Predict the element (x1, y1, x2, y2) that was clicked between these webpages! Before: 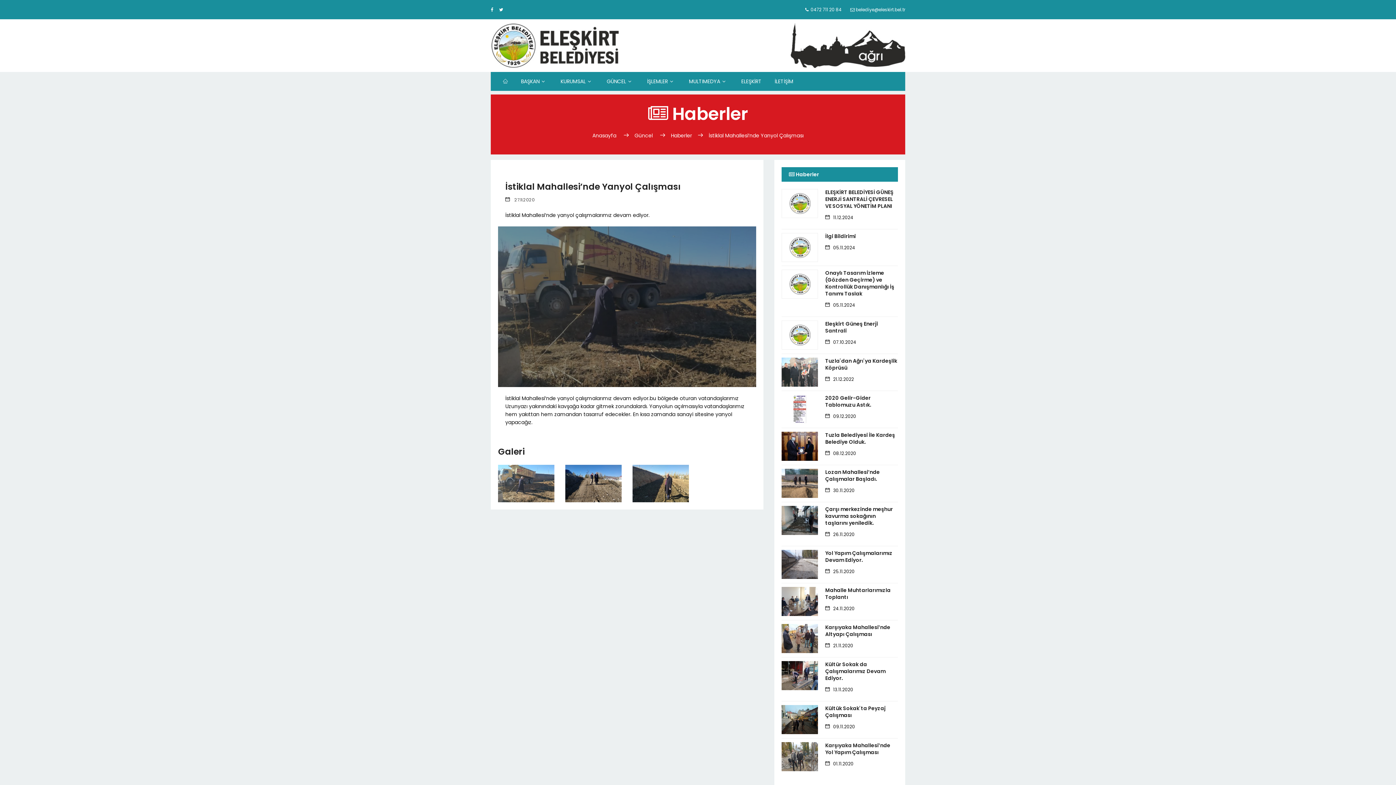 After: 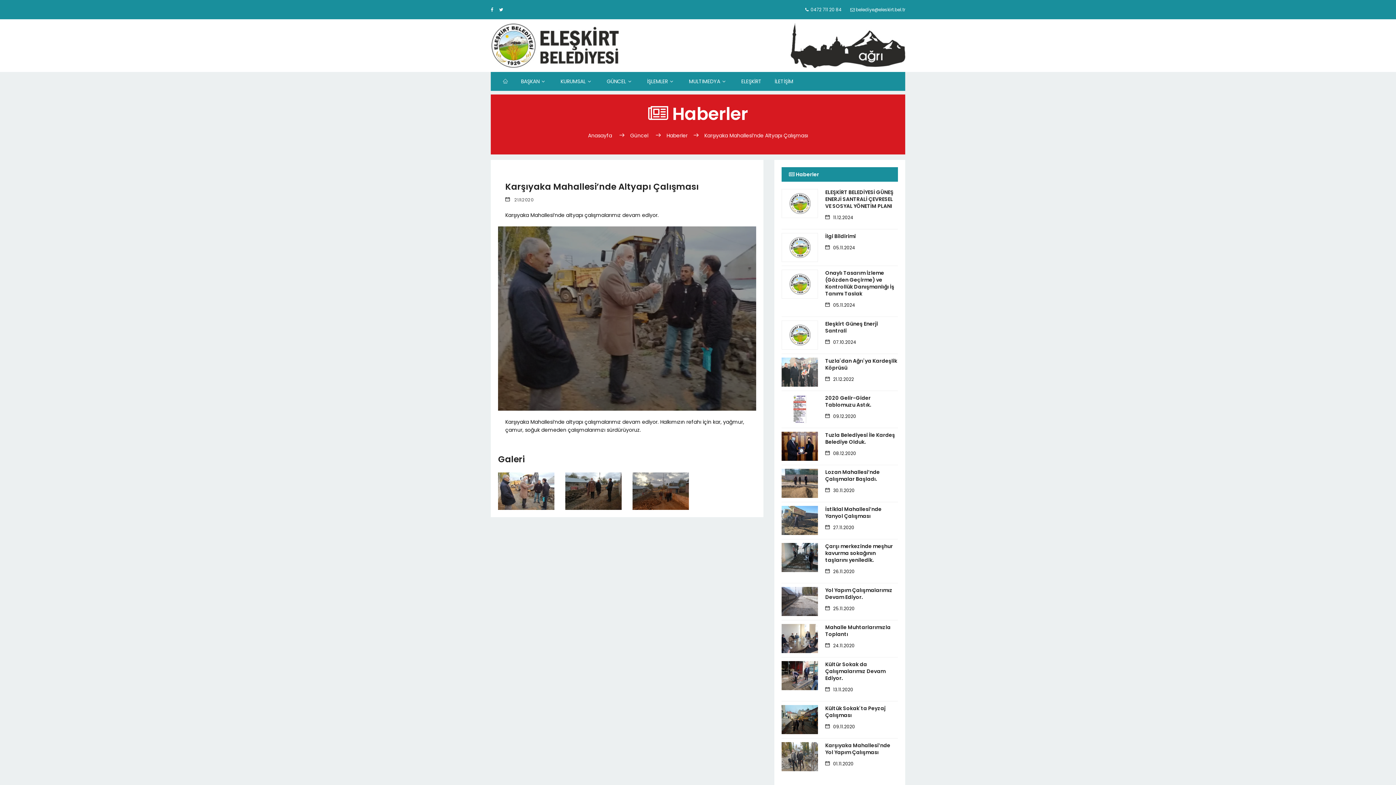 Action: label: Karşıyaka Mahallesi’nde Altyapı Çalışması bbox: (825, 624, 898, 638)